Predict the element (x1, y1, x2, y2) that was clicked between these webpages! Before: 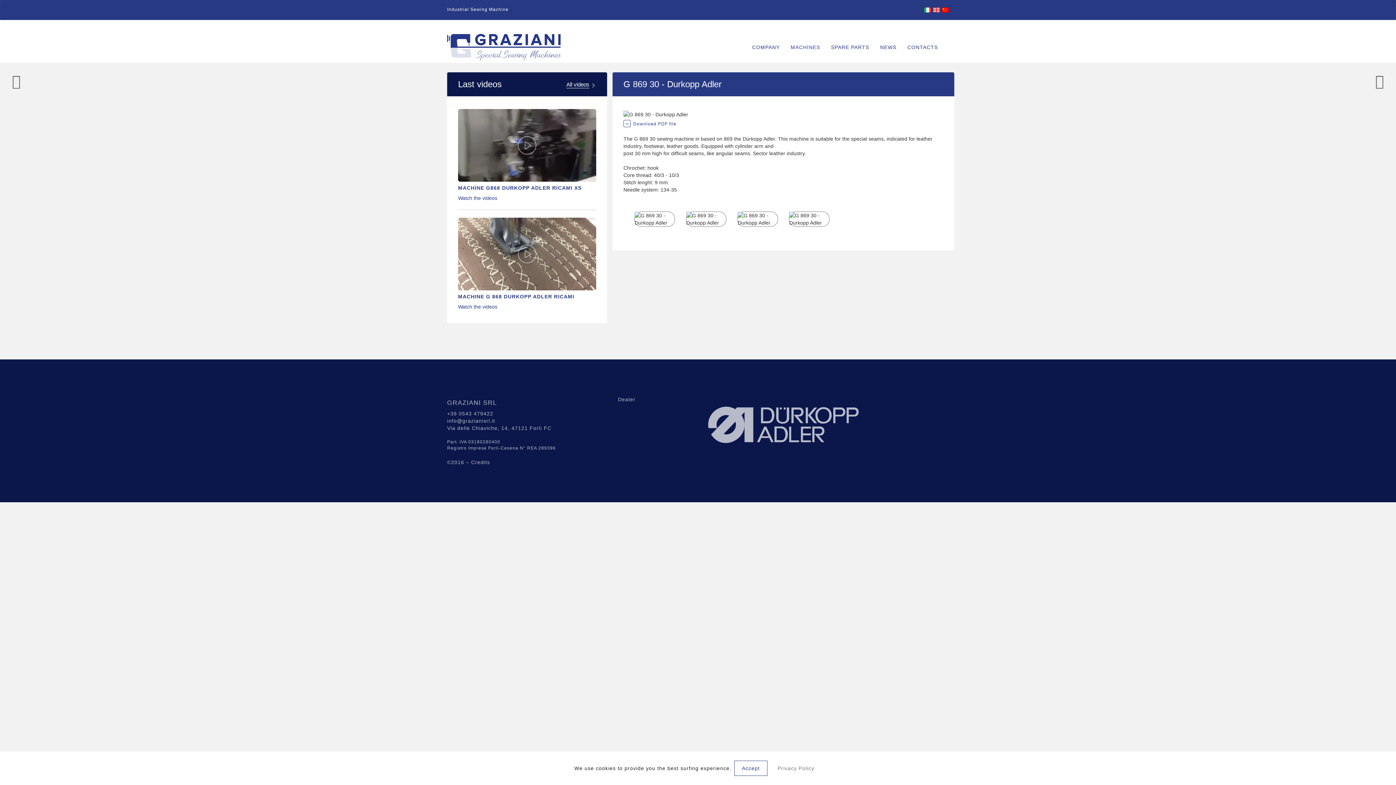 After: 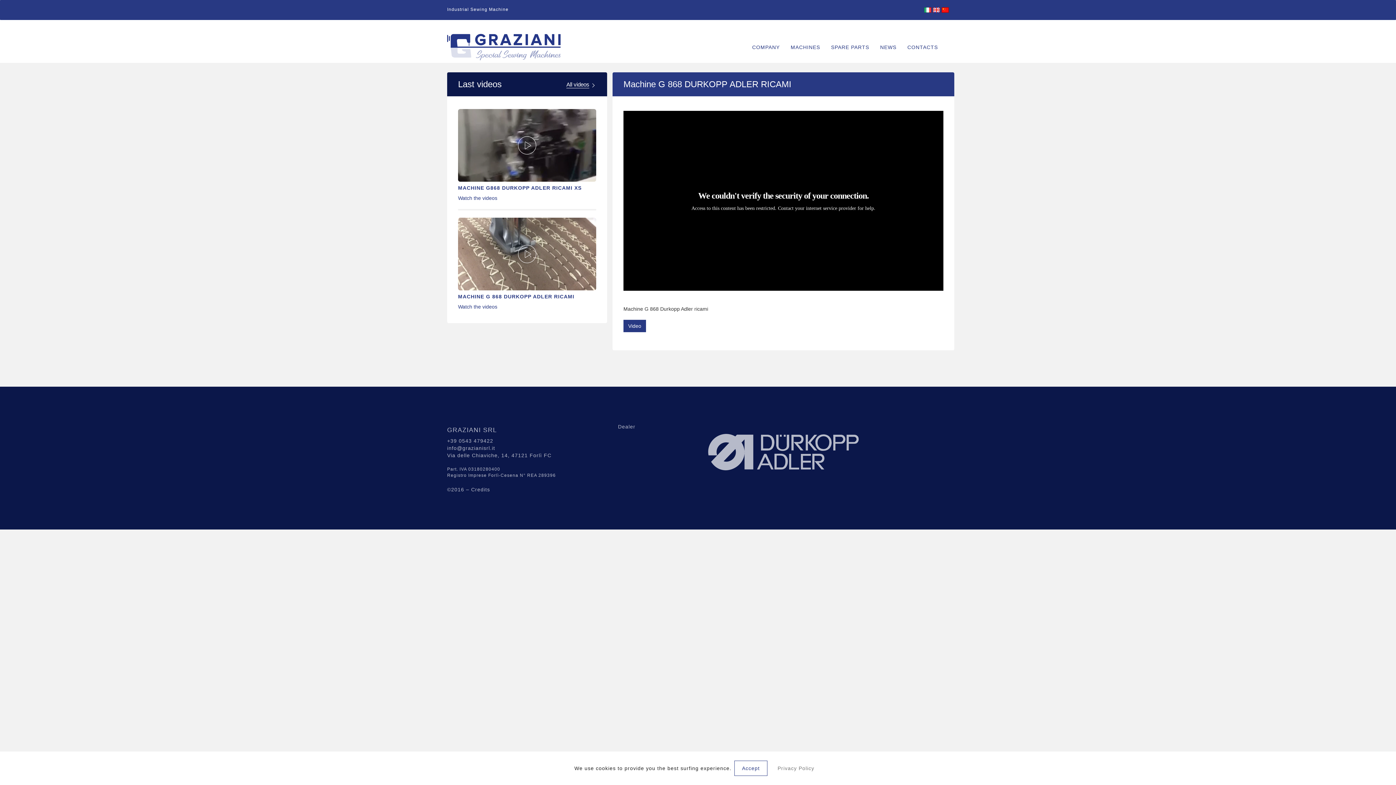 Action: bbox: (458, 217, 596, 290)